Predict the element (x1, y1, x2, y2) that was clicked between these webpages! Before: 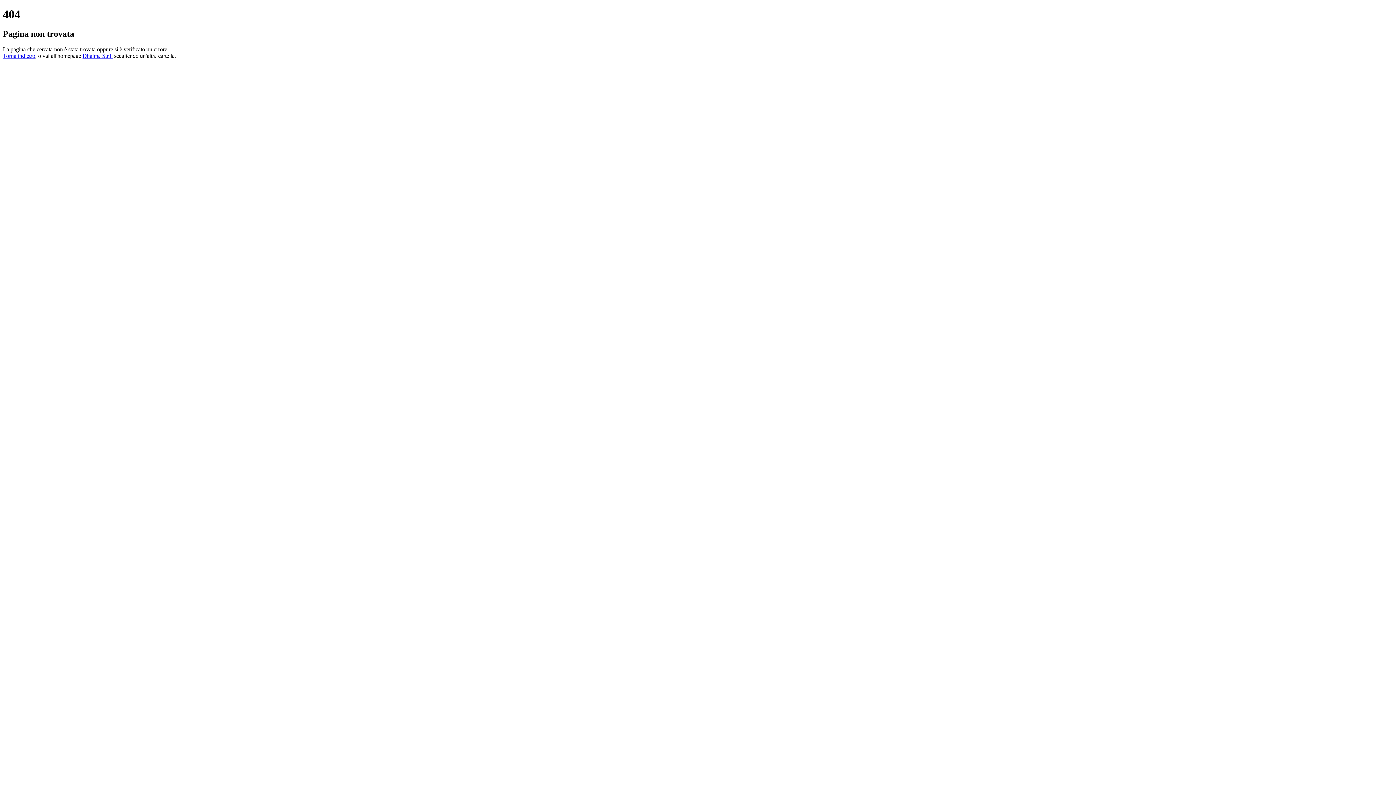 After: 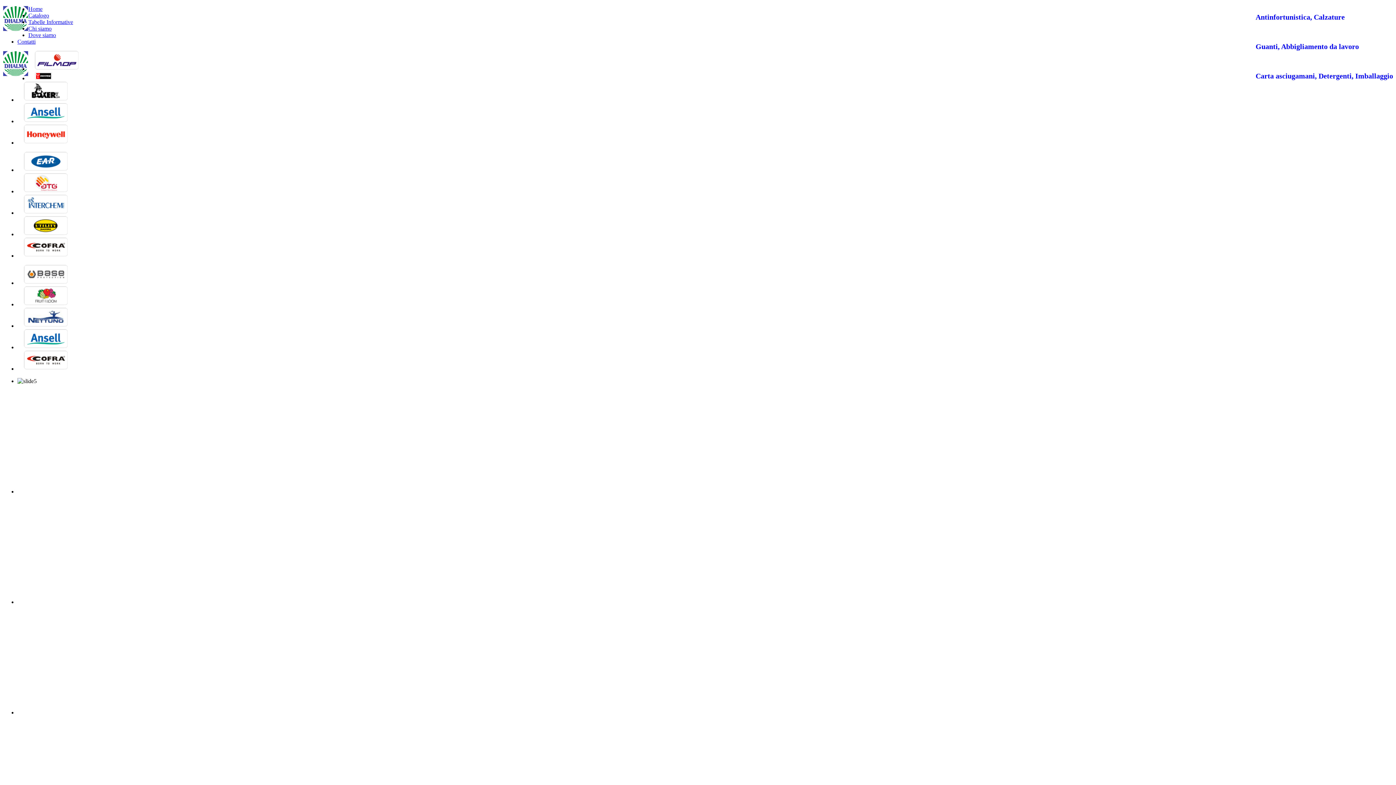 Action: label: Dhalma S.r.l. bbox: (82, 52, 112, 58)